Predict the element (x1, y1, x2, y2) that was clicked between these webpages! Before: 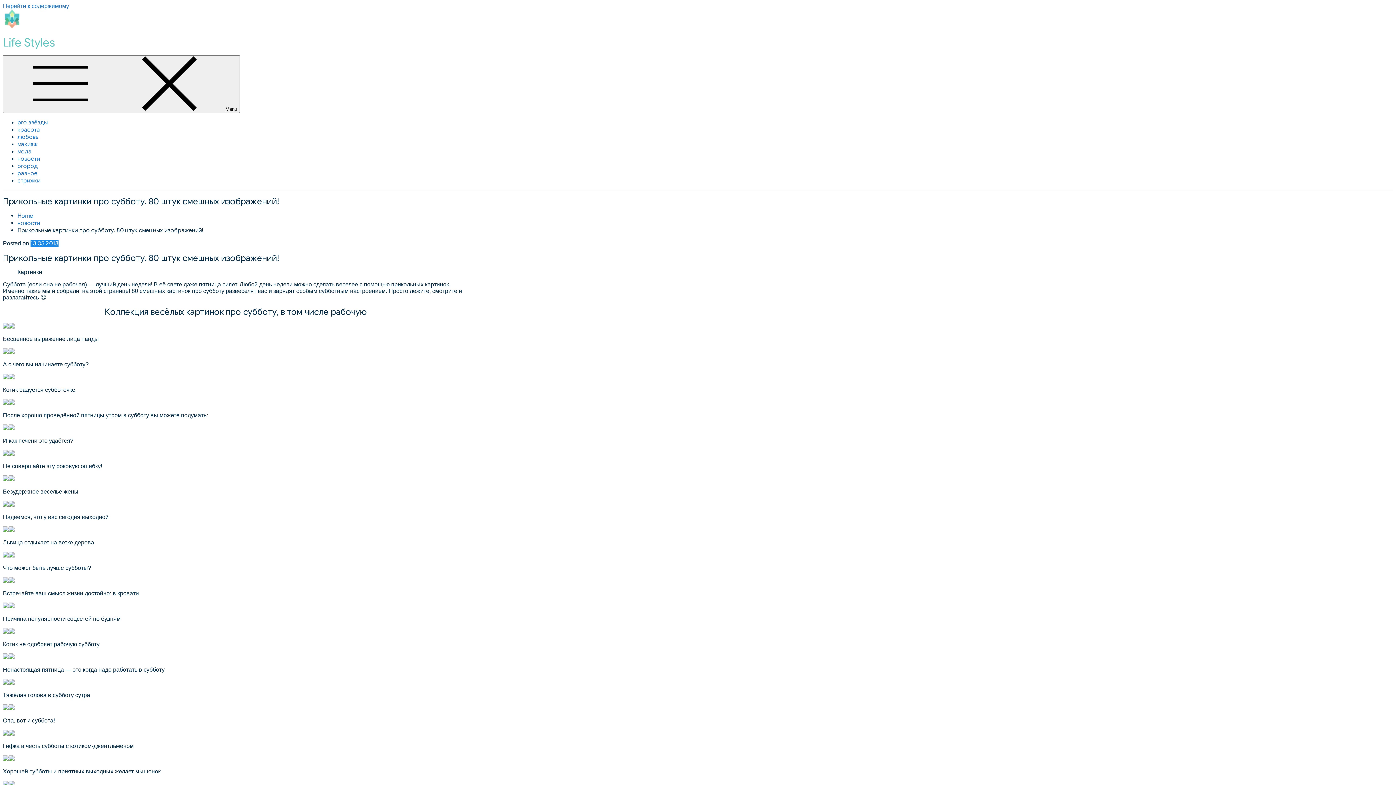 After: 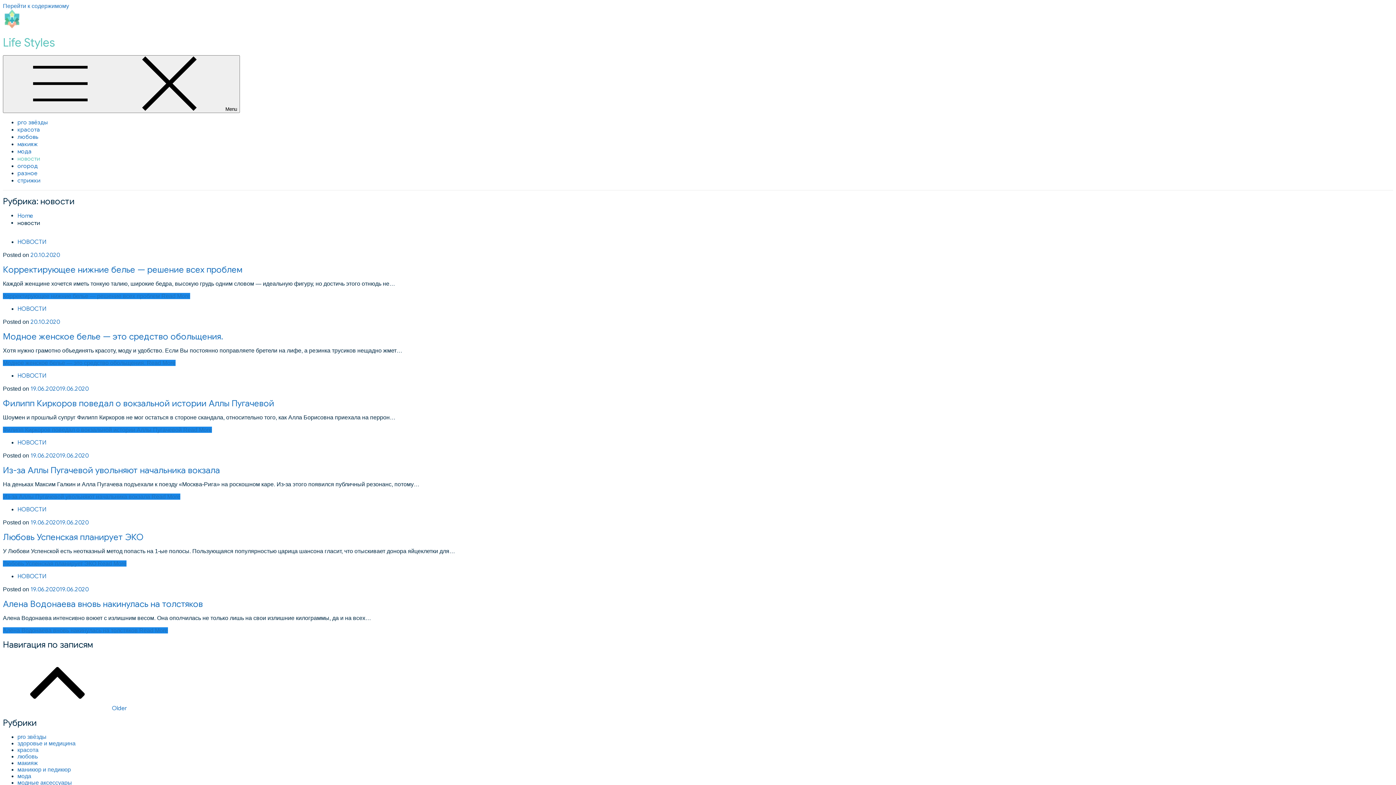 Action: label: новости bbox: (17, 155, 40, 162)